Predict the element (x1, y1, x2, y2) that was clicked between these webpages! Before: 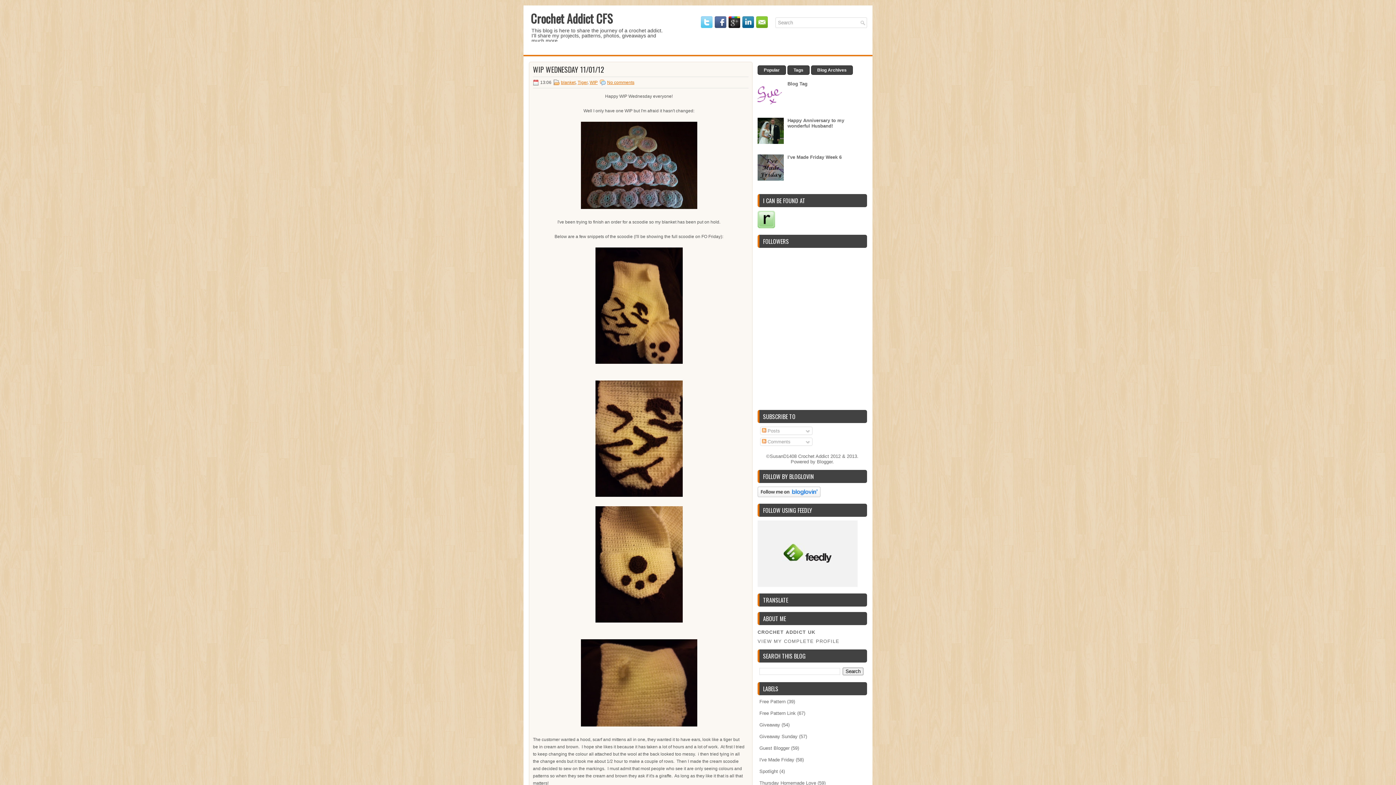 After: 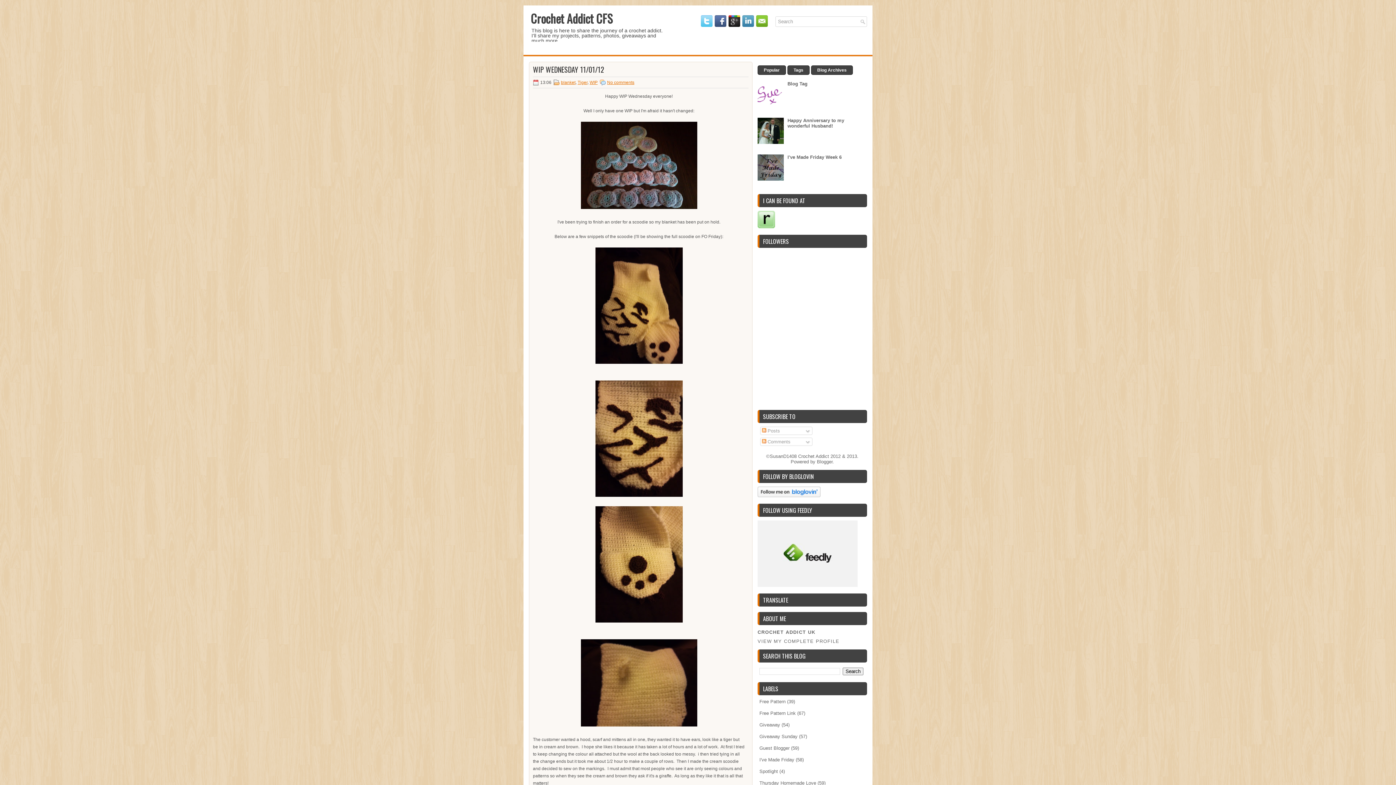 Action: bbox: (742, 23, 756, 29)